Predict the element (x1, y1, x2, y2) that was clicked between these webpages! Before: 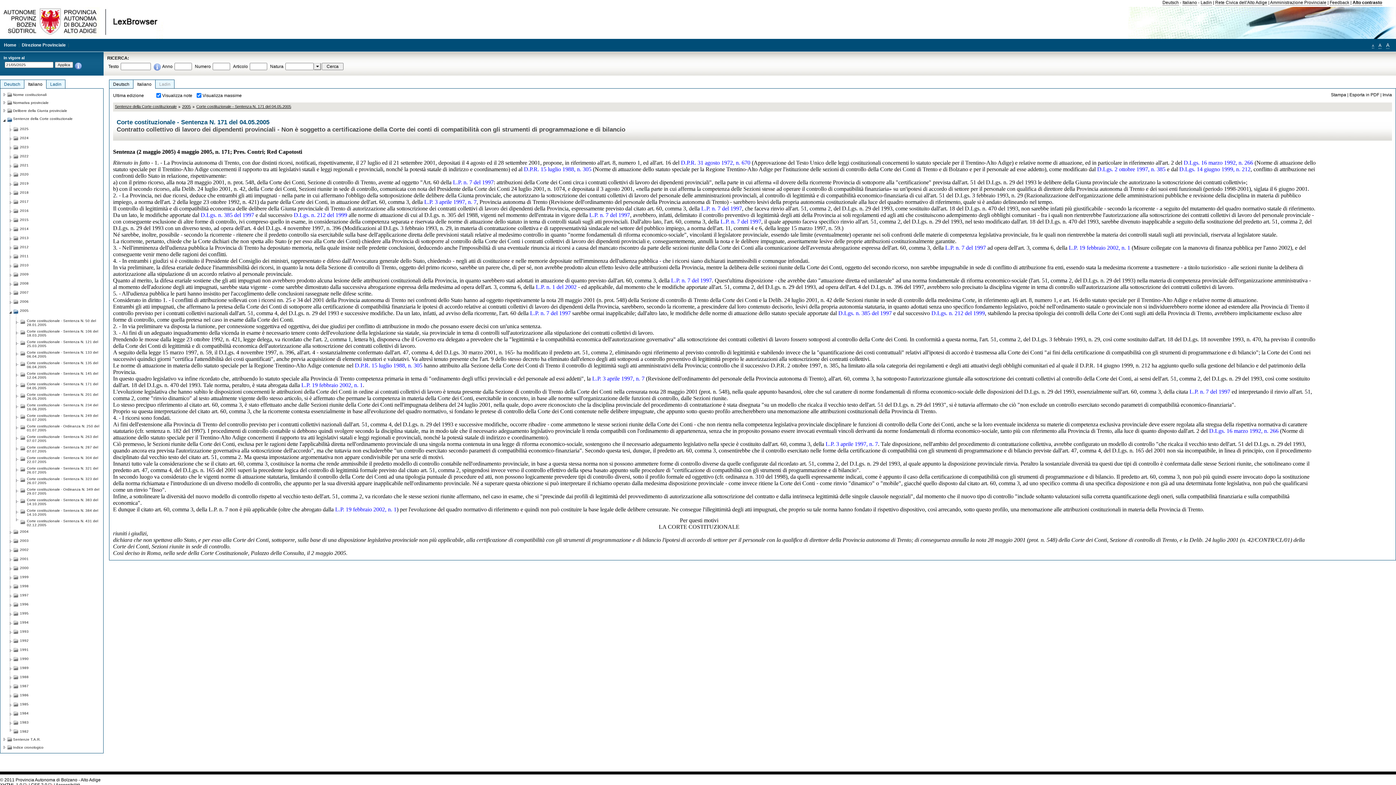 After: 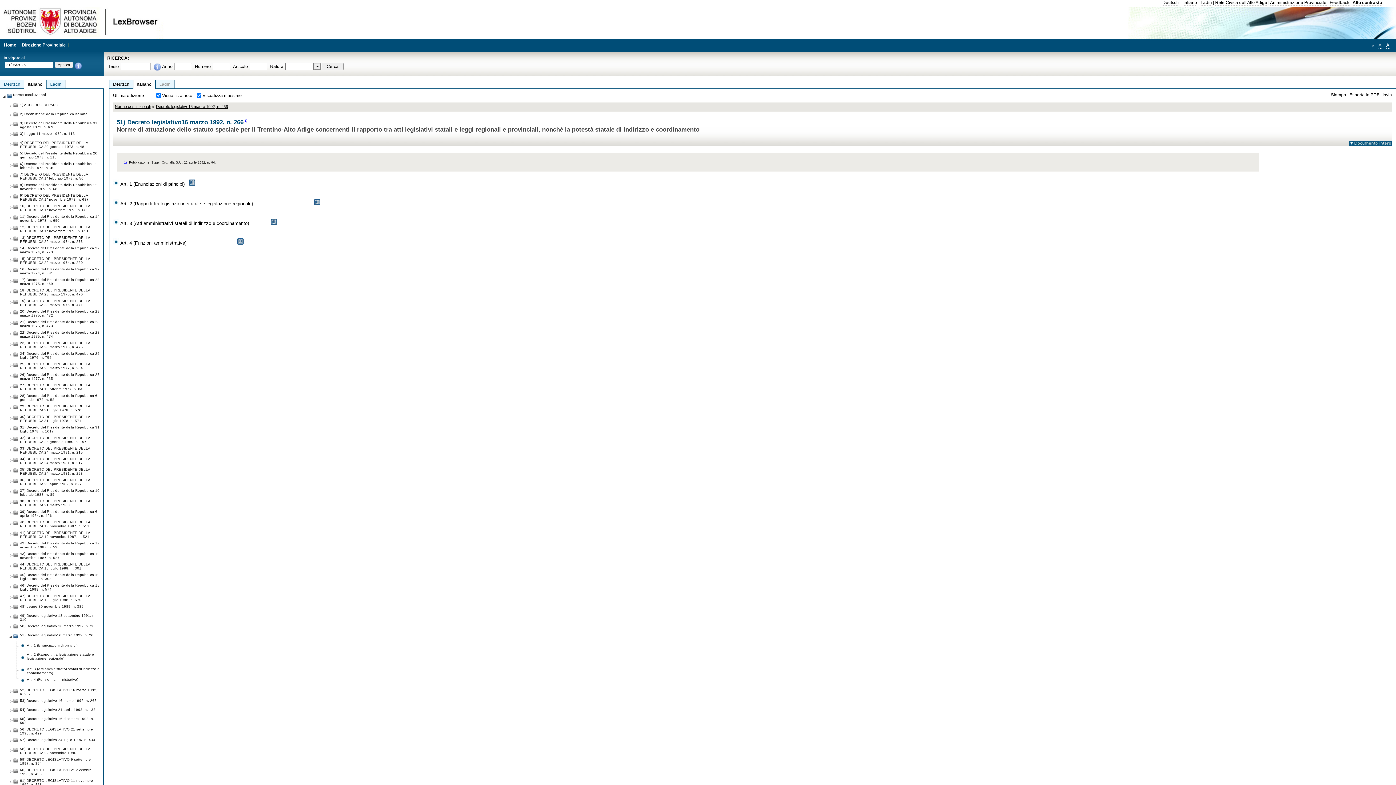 Action: bbox: (1184, 159, 1253, 166) label: D.Lgs. 16 marzo 1992, n. 266